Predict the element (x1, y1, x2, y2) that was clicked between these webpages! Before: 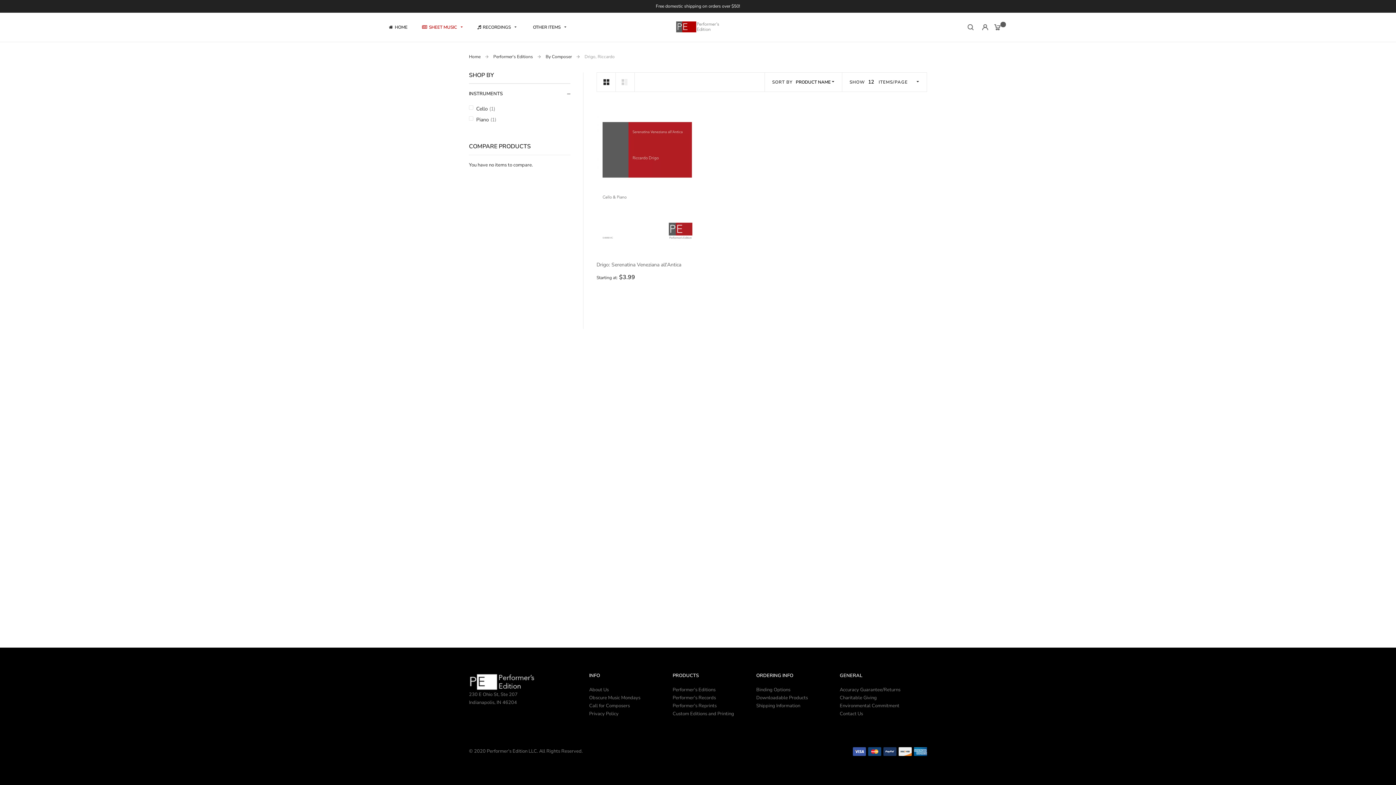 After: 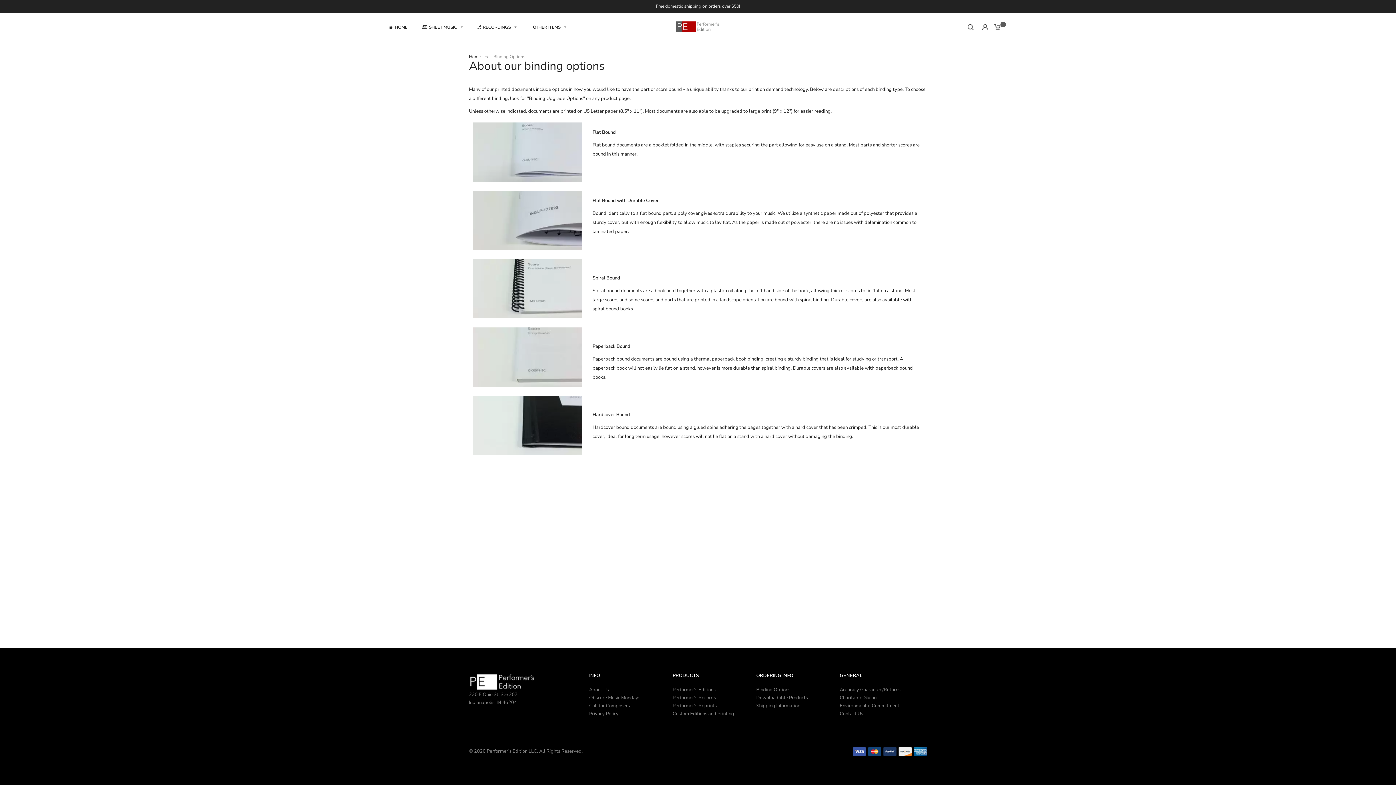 Action: label: Binding Options bbox: (756, 686, 790, 693)